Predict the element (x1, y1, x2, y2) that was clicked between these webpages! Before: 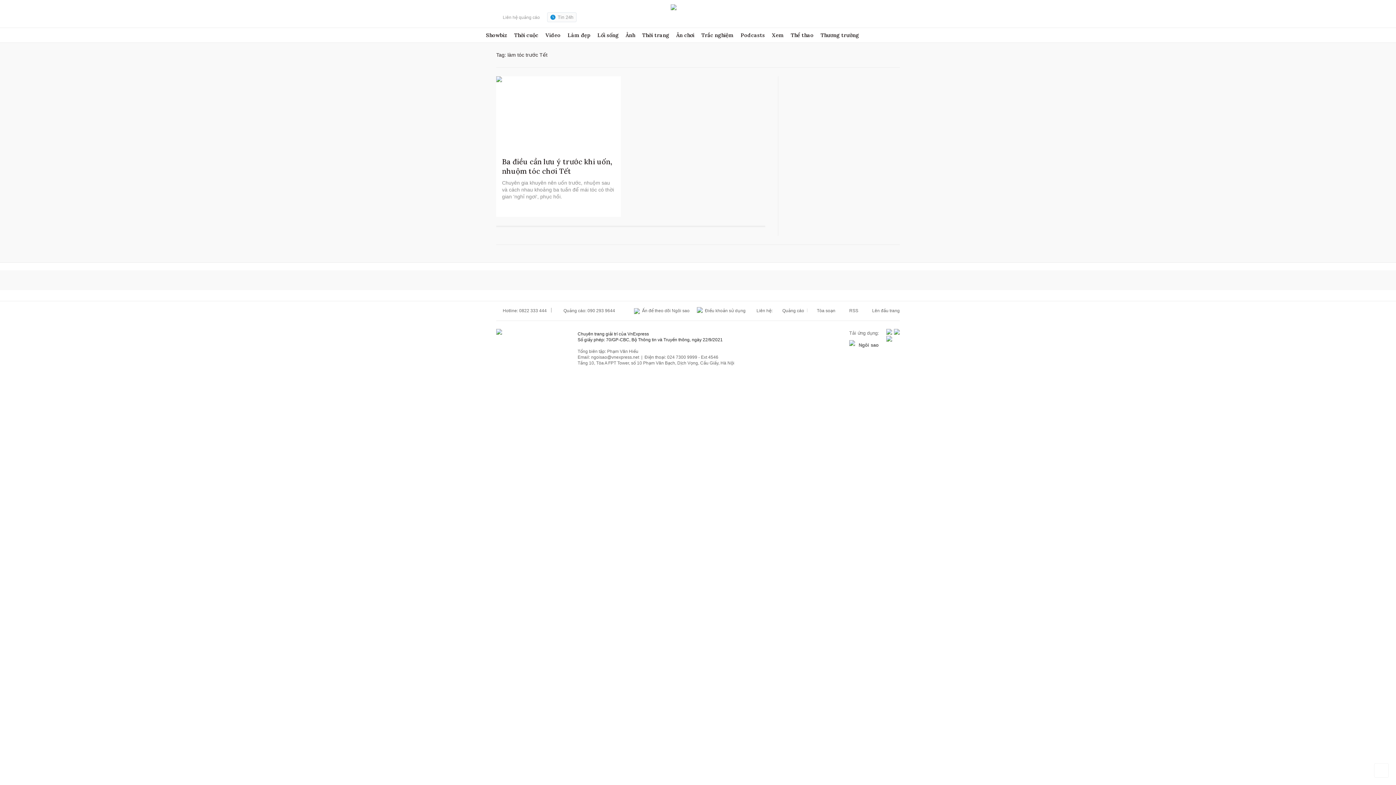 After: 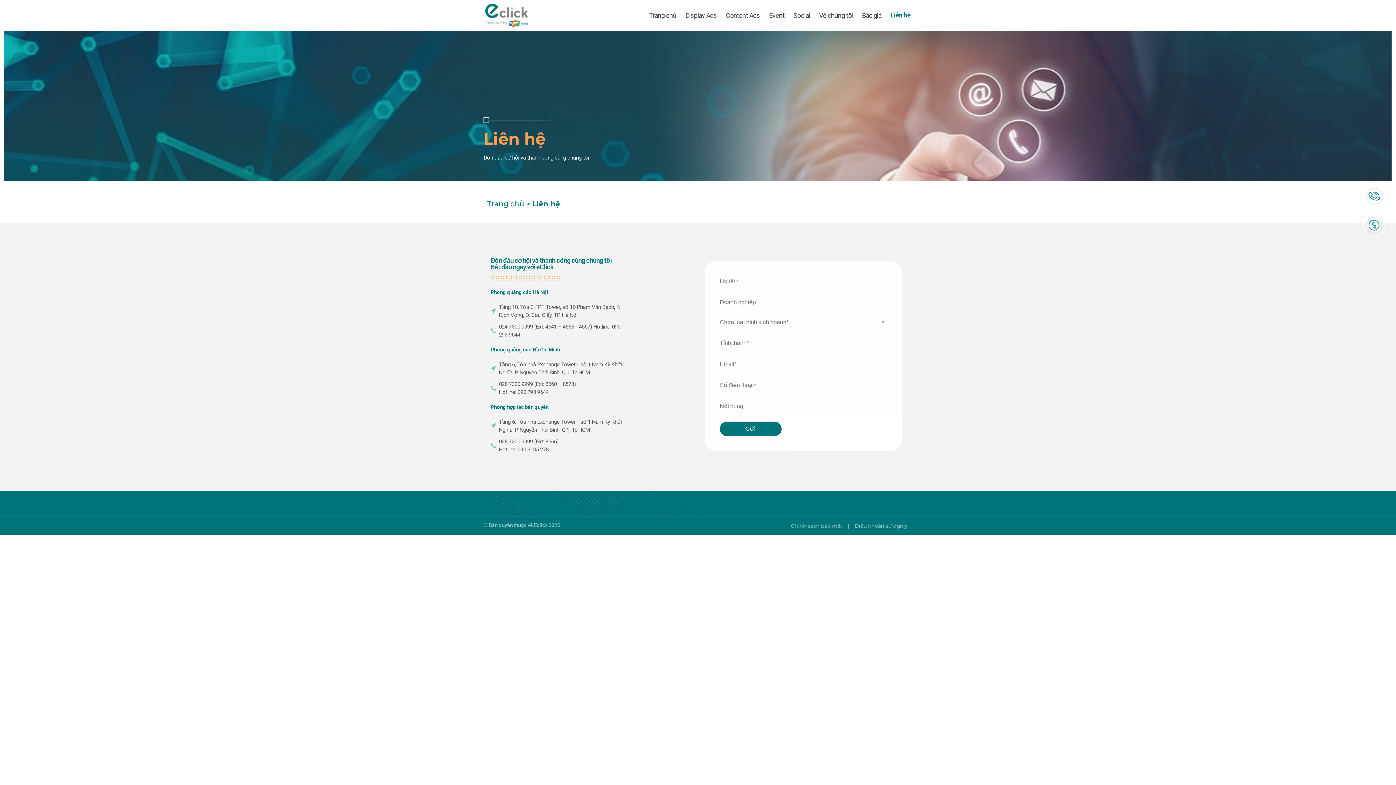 Action: label: Liên hệ:    Quảng cáo bbox: (756, 308, 804, 313)